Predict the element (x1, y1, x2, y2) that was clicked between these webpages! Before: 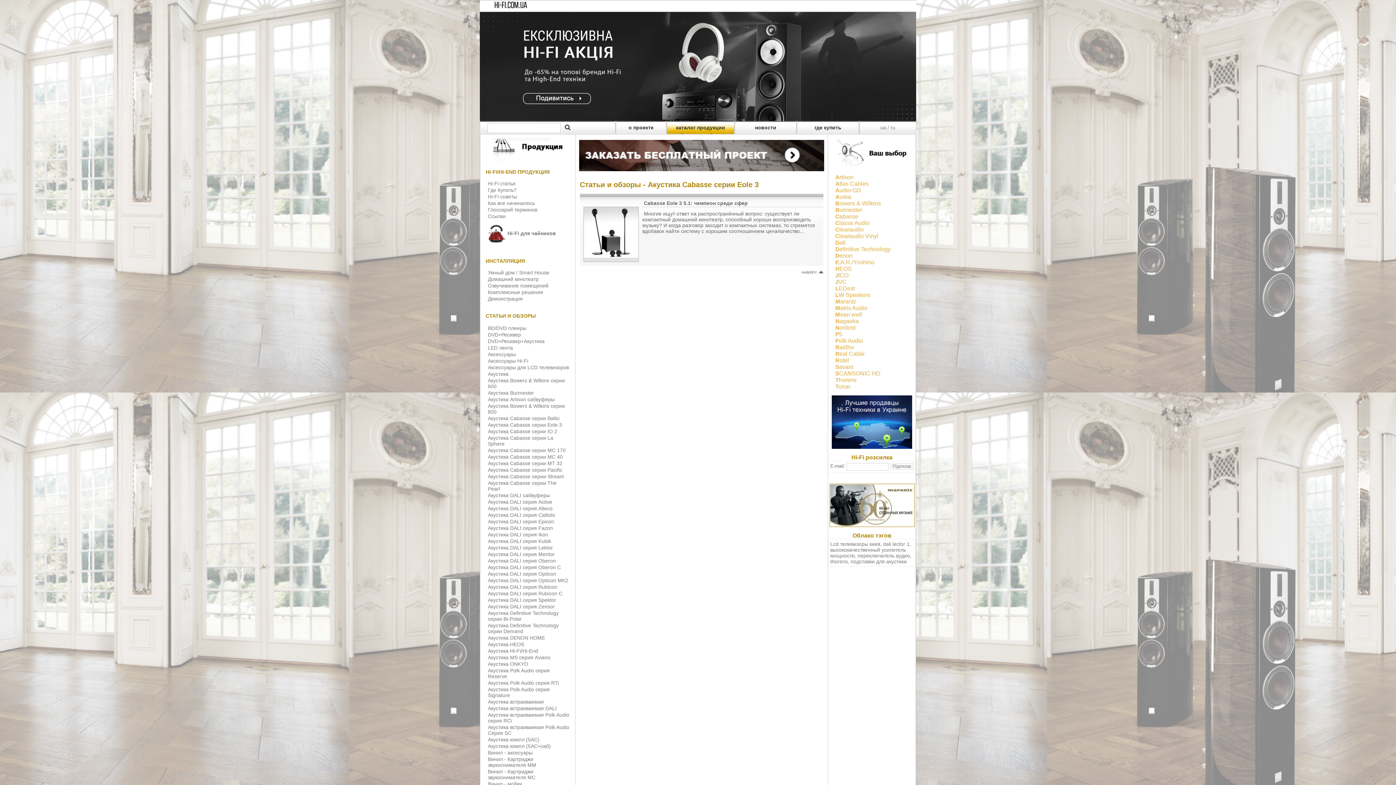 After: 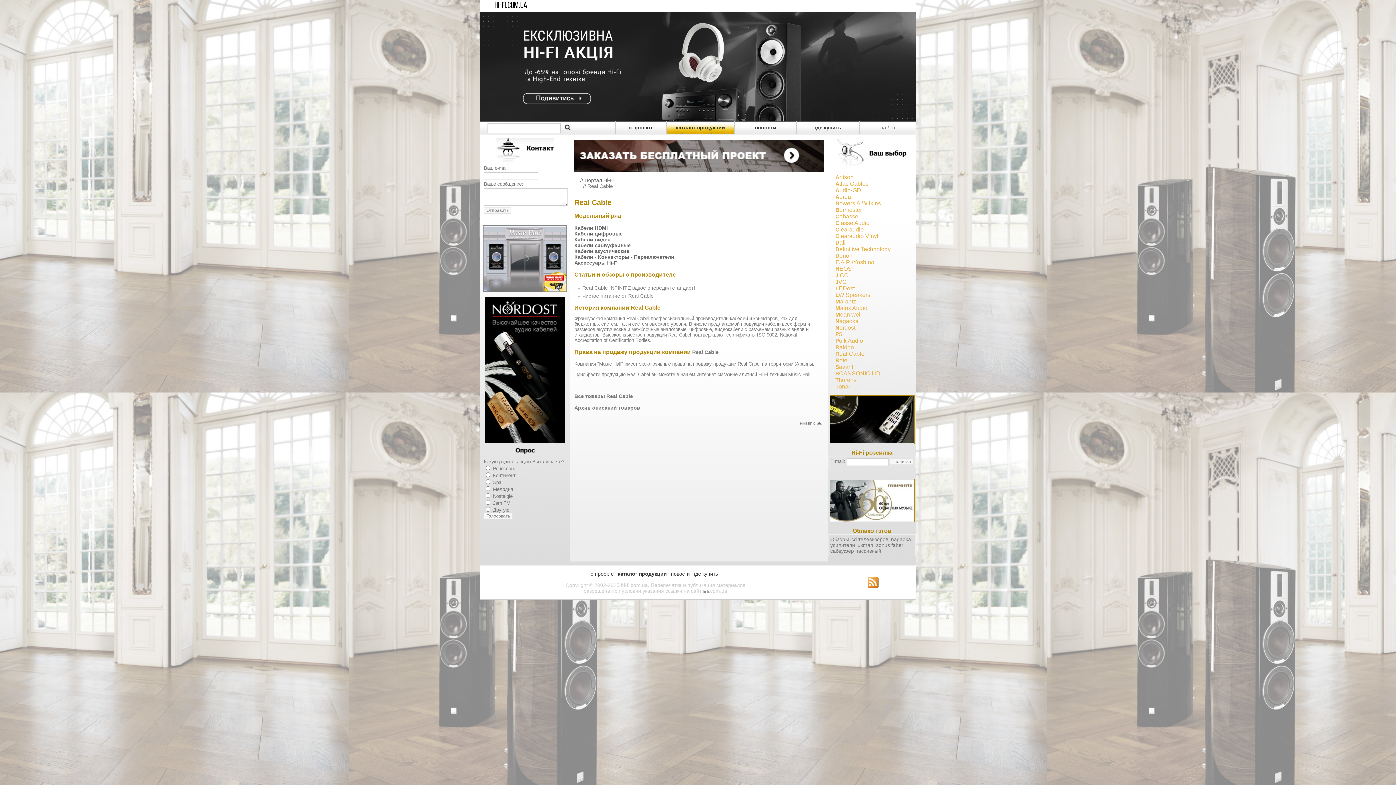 Action: label: Real Cable bbox: (828, 350, 916, 357)